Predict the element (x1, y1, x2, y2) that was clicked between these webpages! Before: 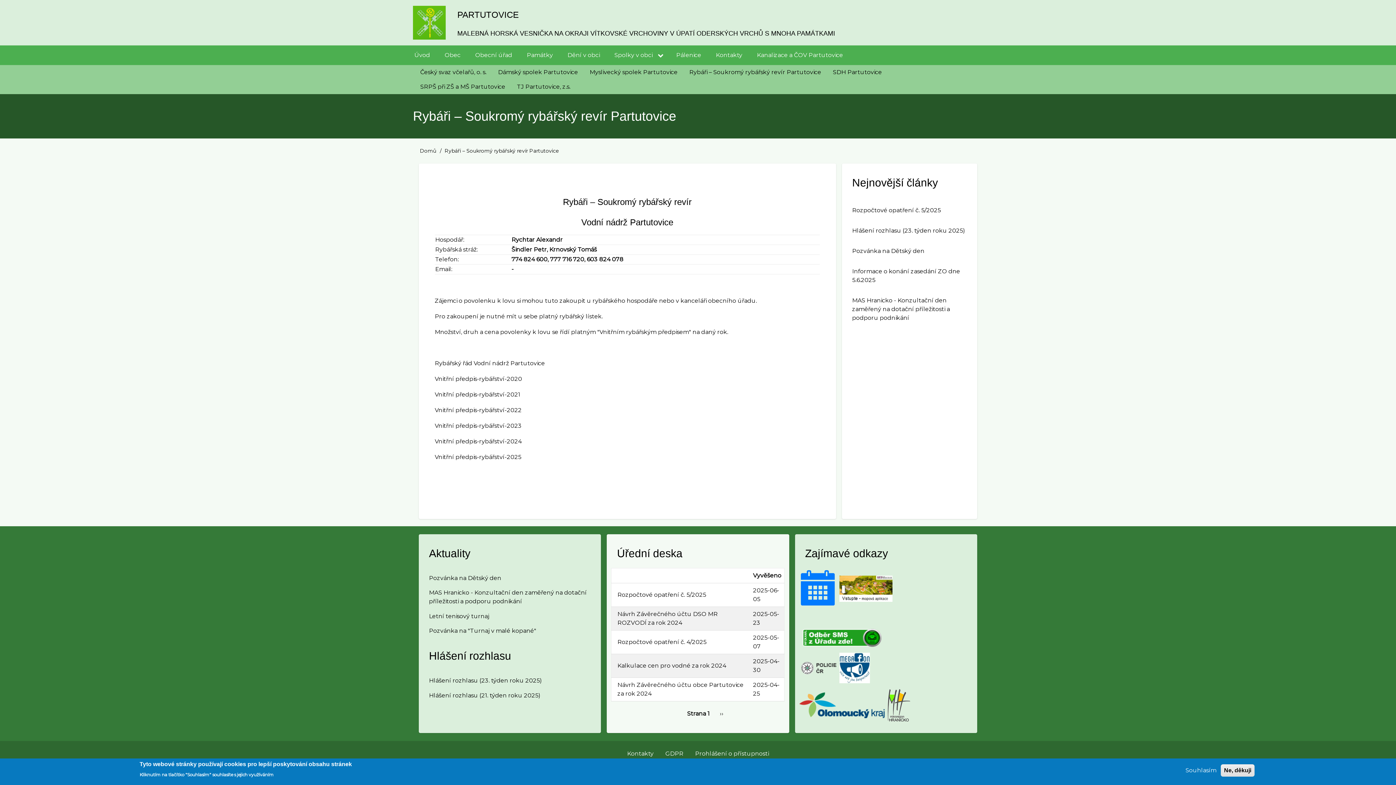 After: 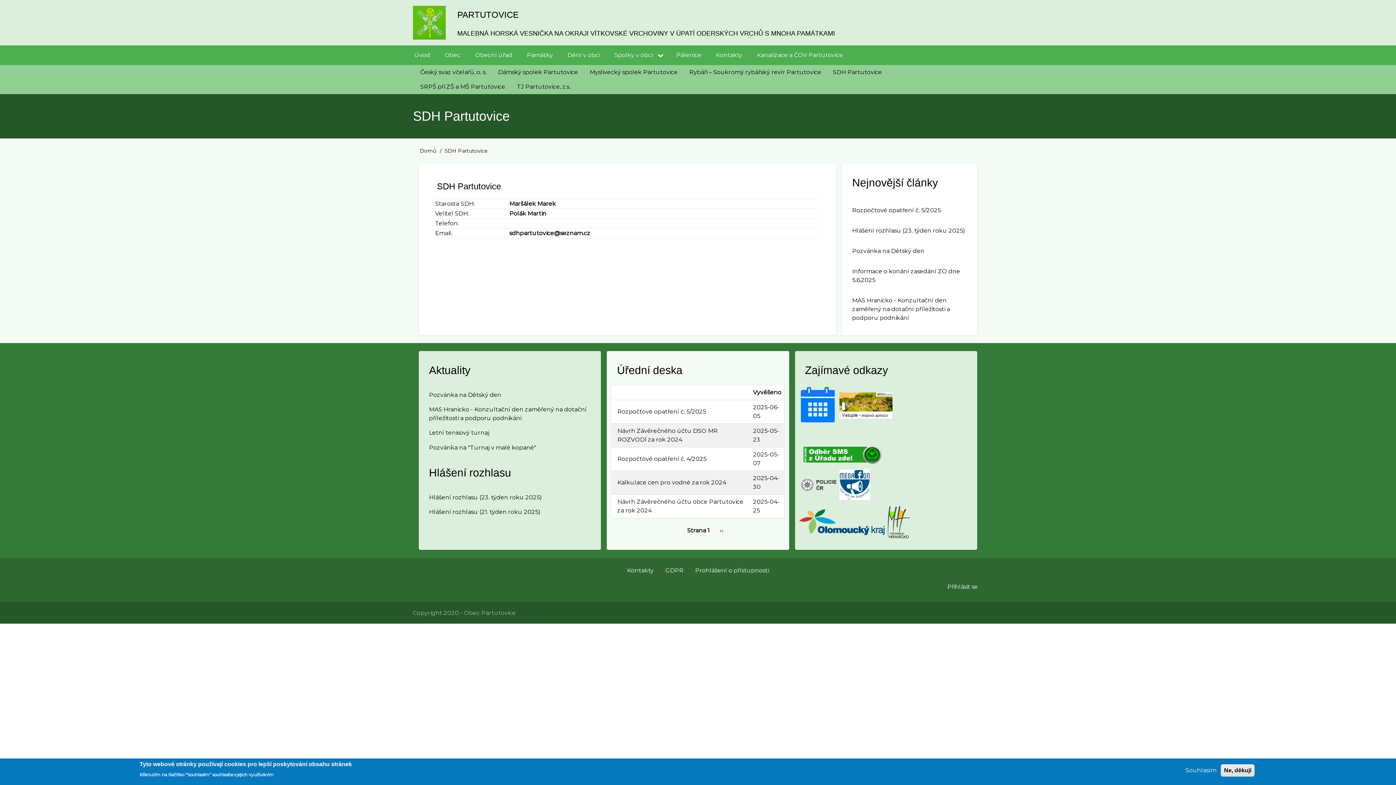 Action: label: SDH Partutovice bbox: (827, 65, 888, 79)